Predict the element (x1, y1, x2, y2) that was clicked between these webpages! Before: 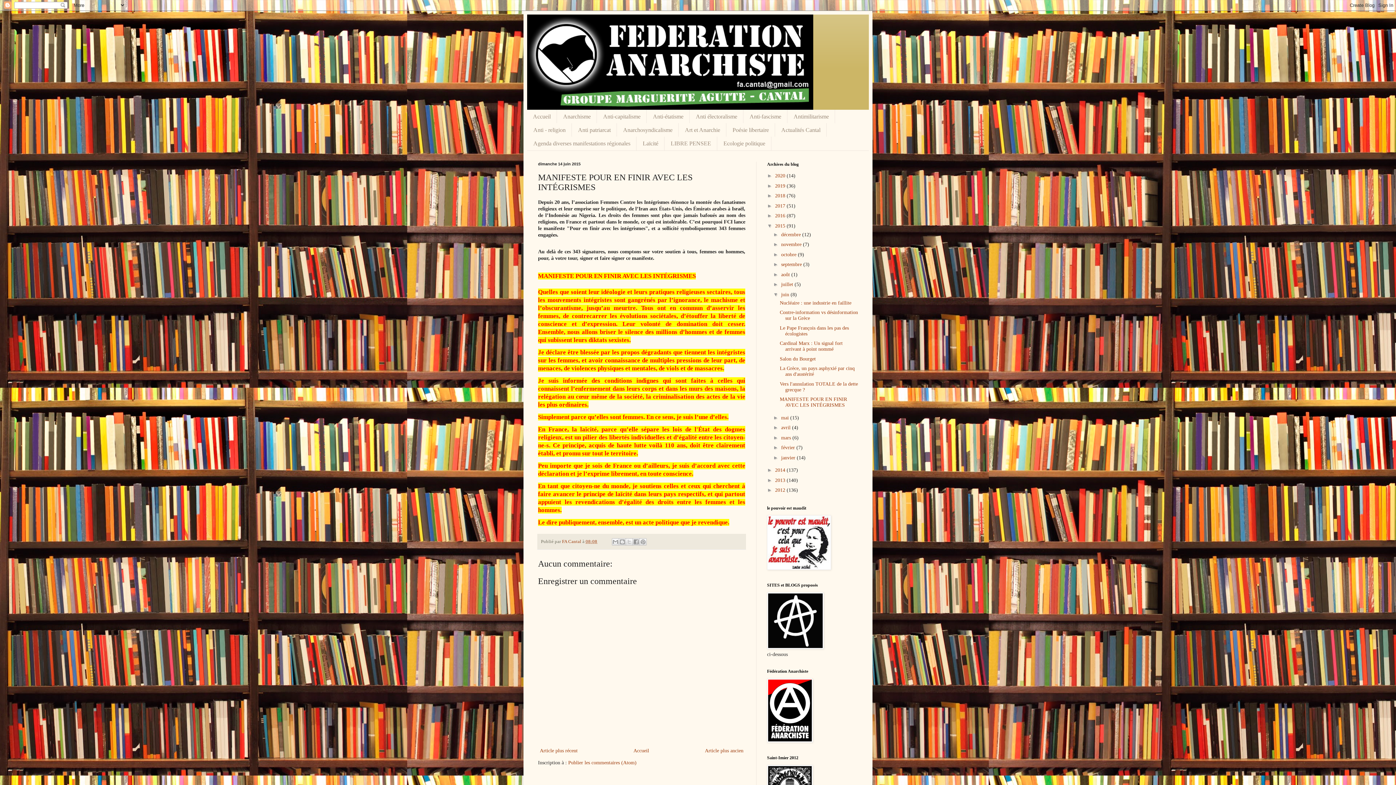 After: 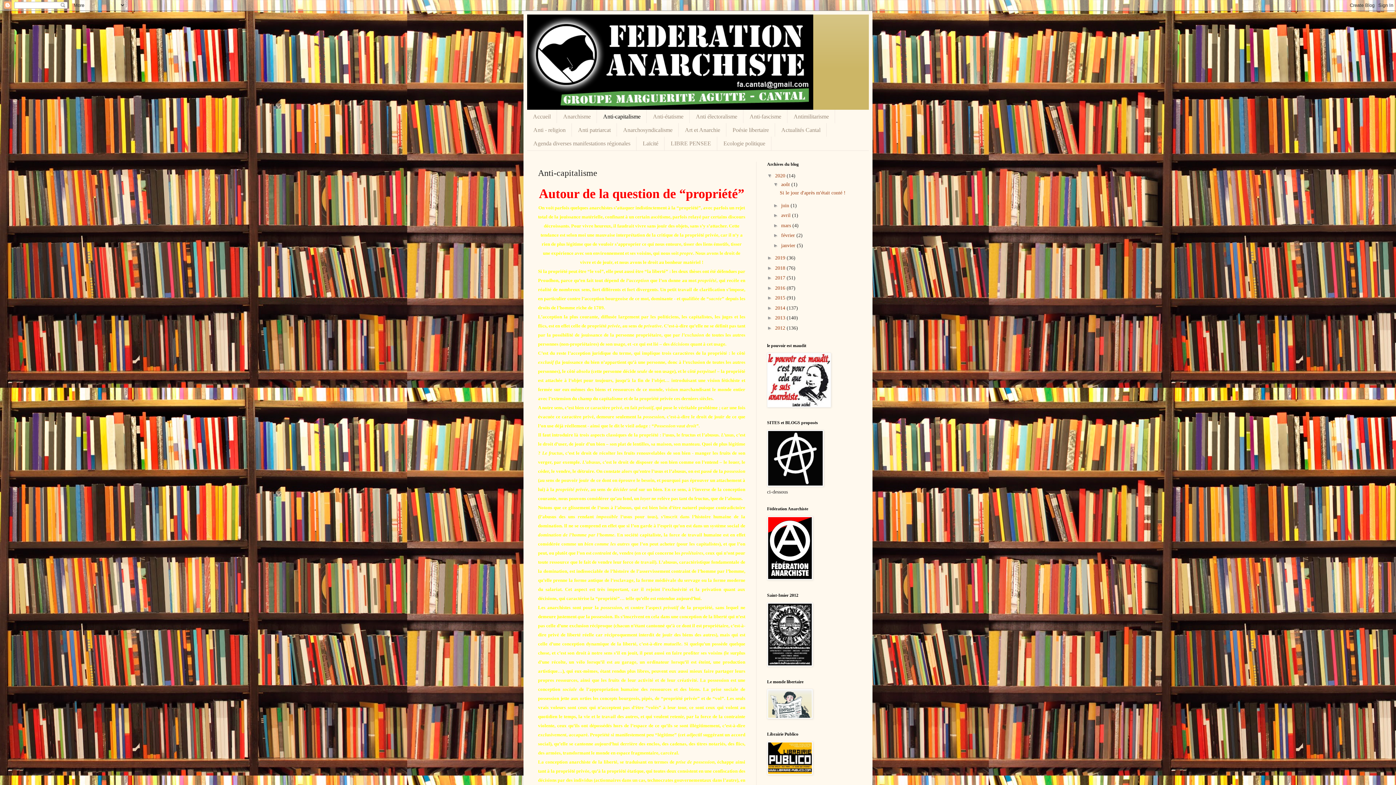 Action: label: Anti-capitalisme bbox: (597, 109, 646, 123)